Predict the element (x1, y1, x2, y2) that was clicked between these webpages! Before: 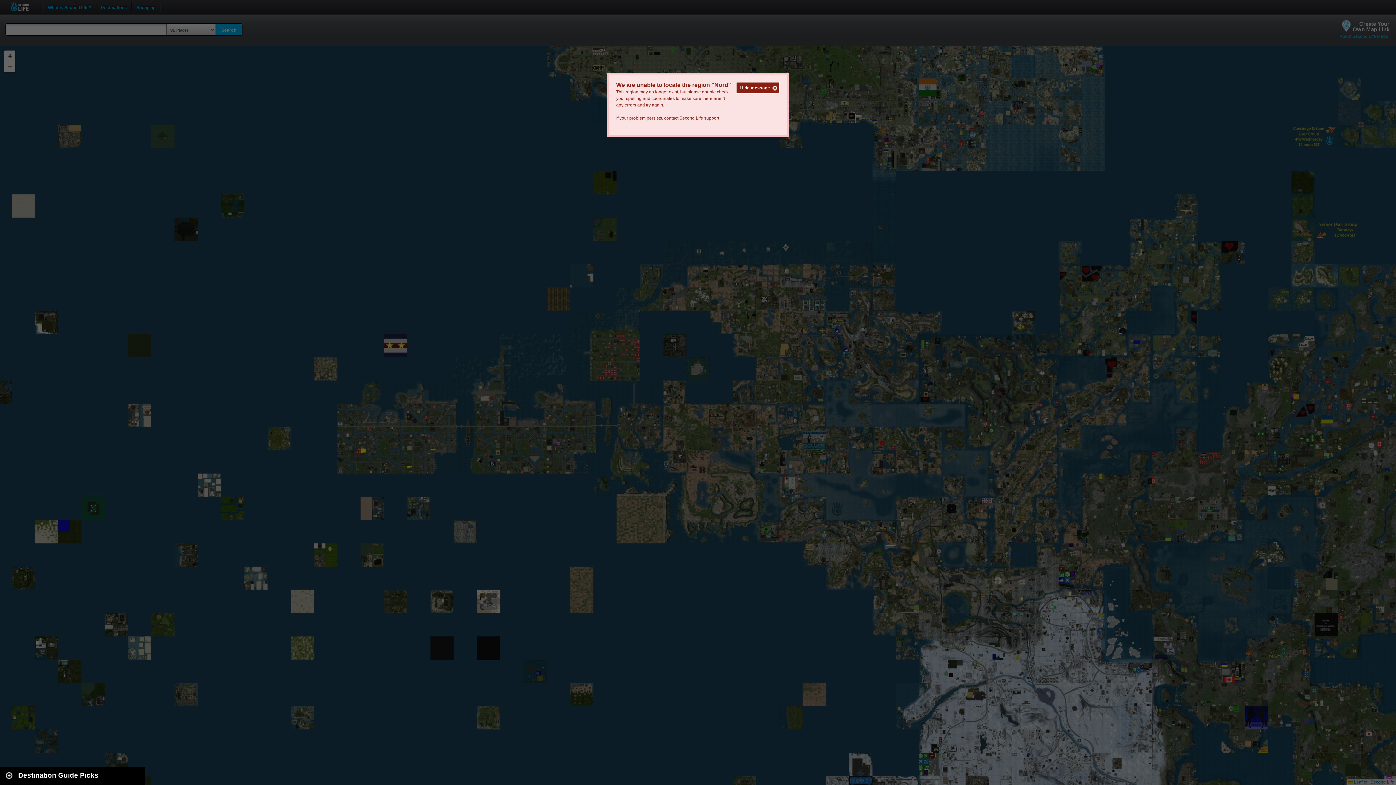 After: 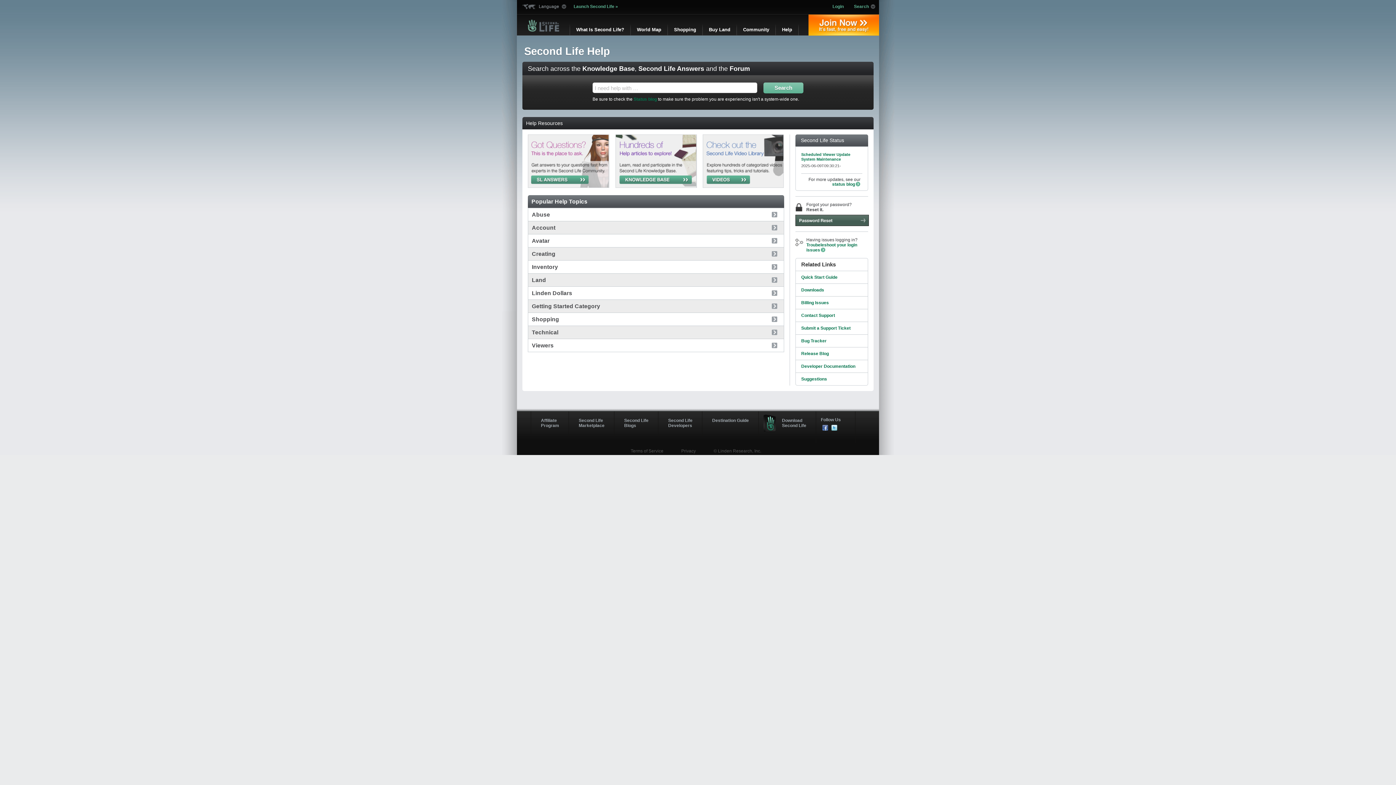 Action: label: Second Life support bbox: (679, 115, 719, 120)